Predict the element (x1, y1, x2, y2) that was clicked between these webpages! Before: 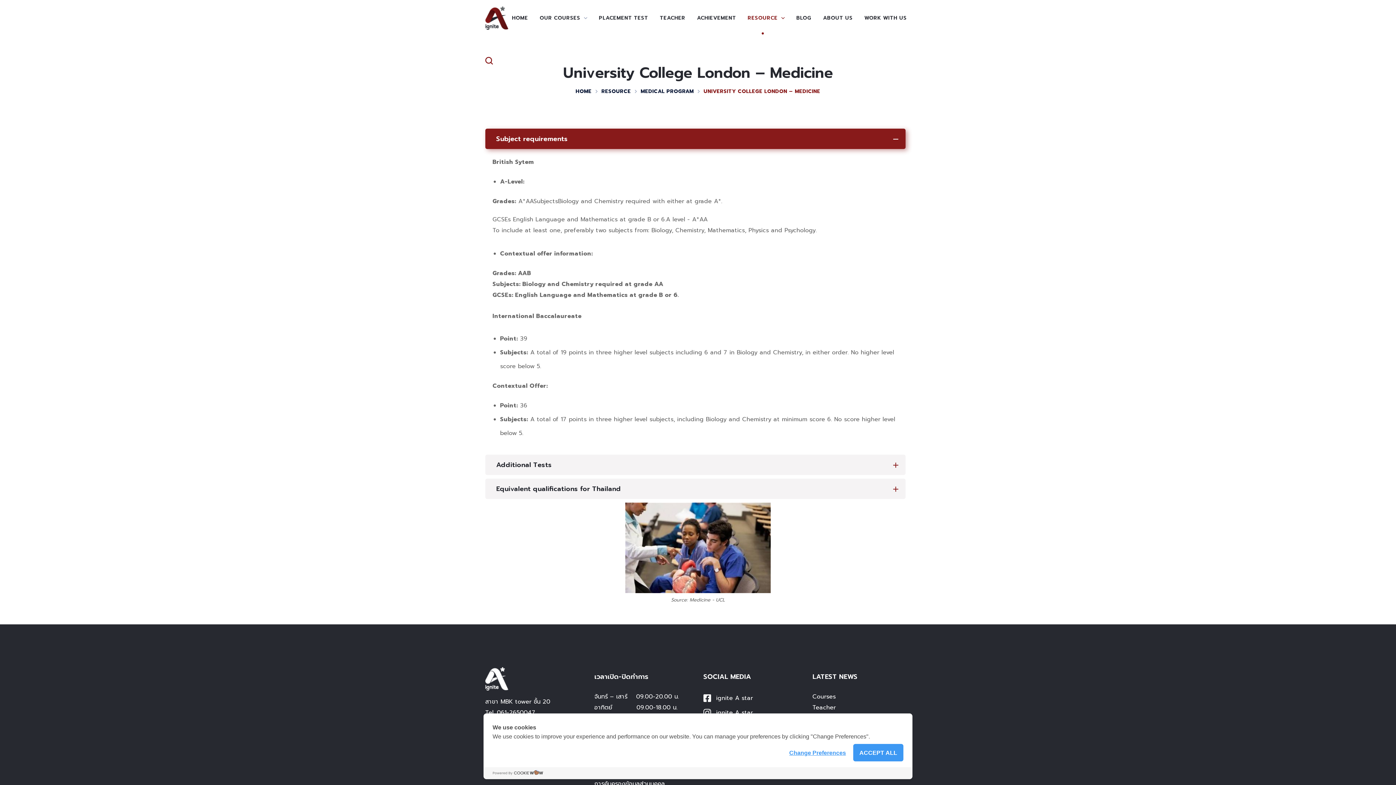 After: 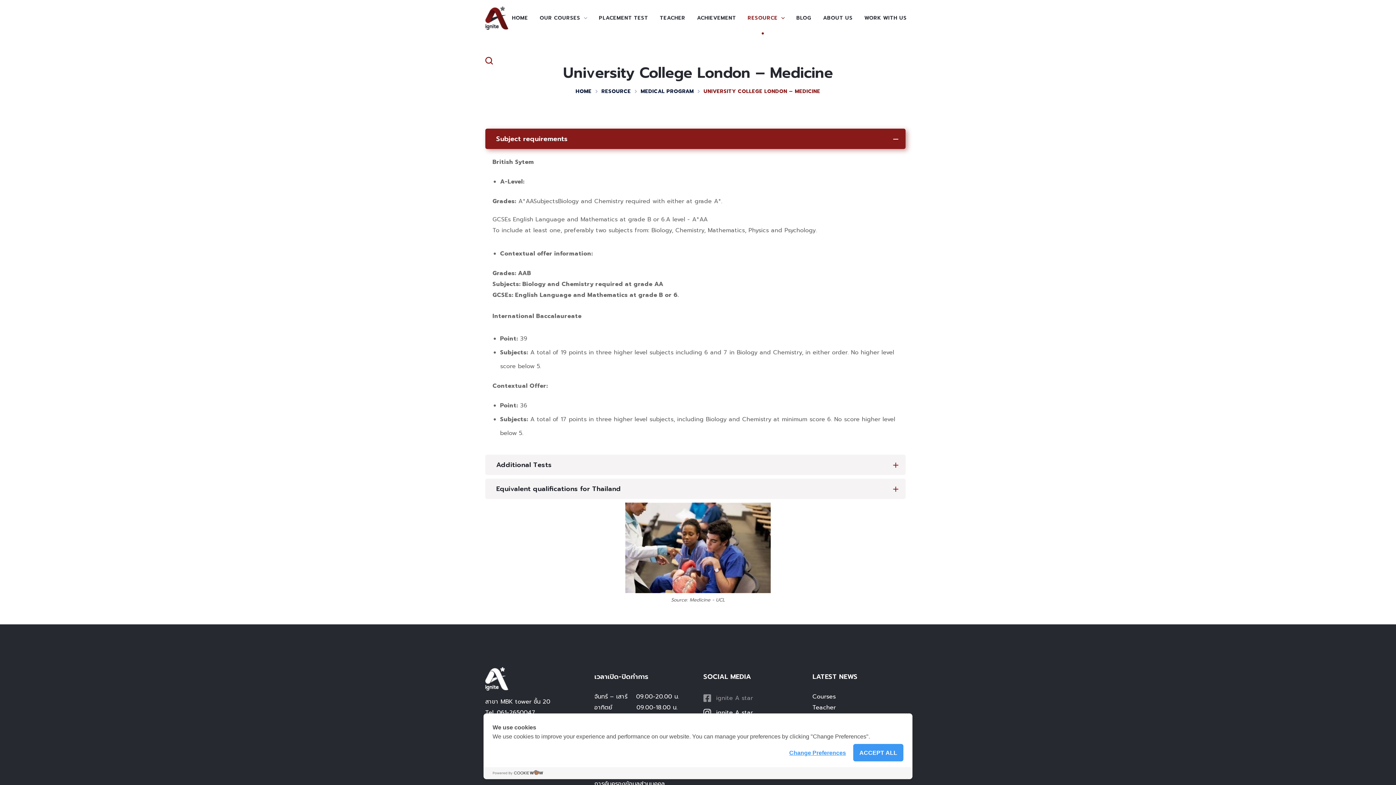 Action: label: ignite A star bbox: (703, 691, 753, 705)